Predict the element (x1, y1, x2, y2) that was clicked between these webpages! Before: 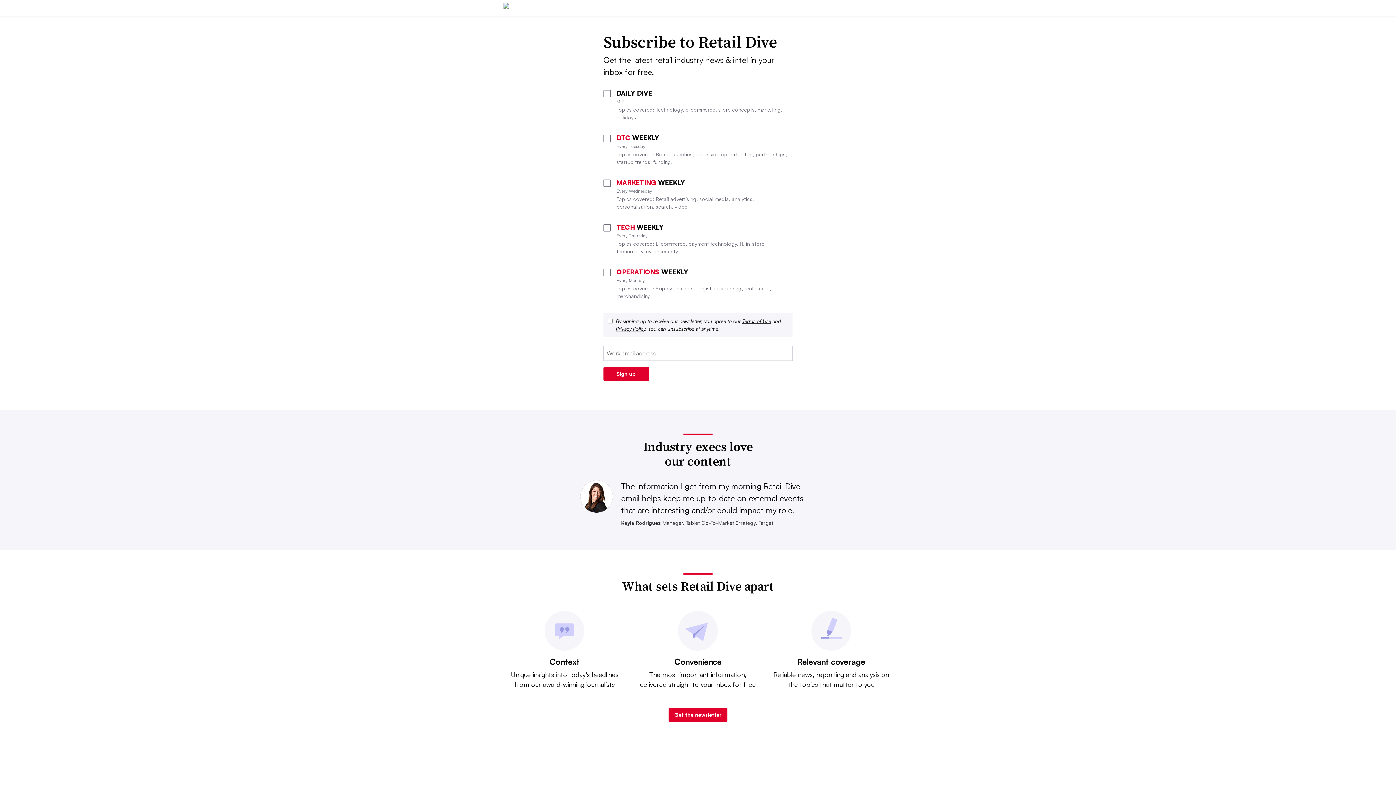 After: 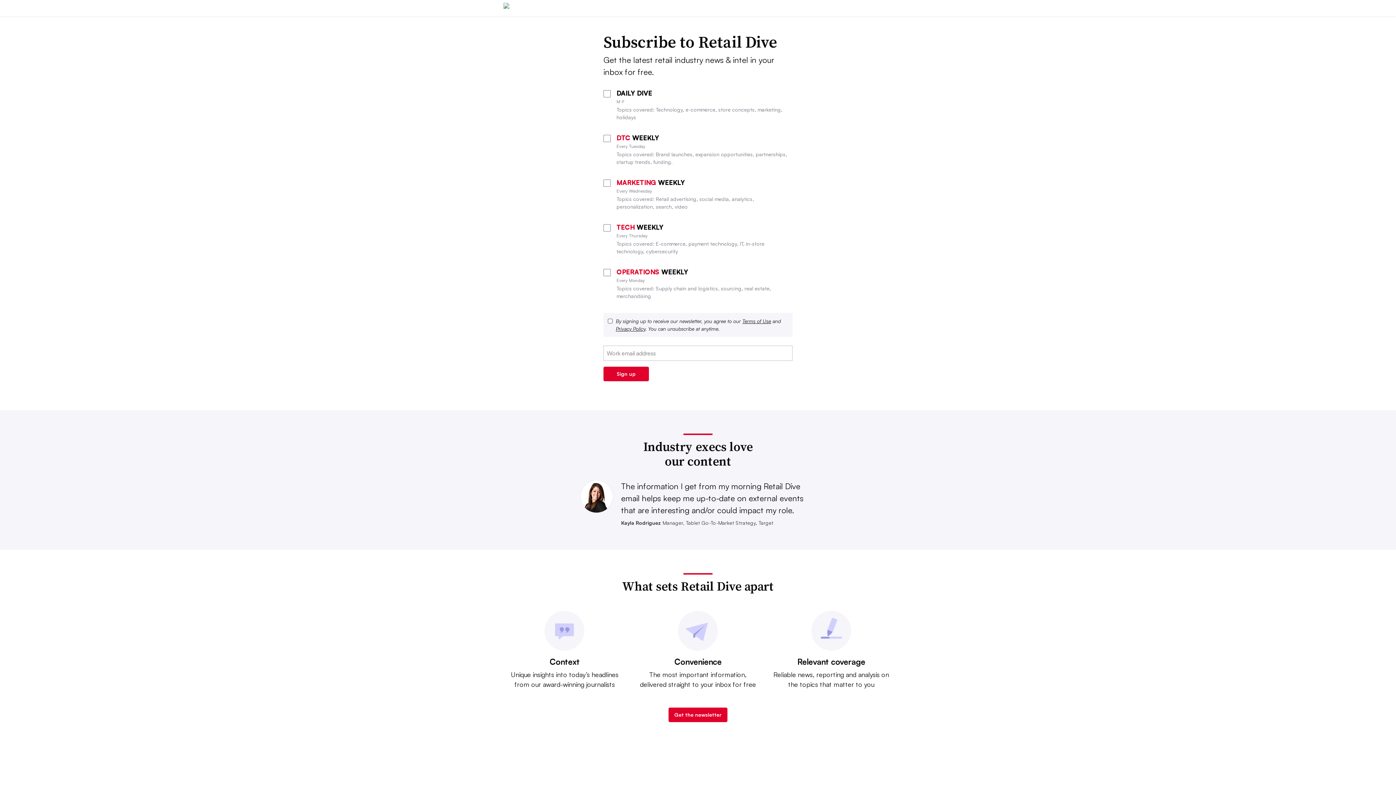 Action: label: Terms of Use bbox: (742, 318, 771, 324)